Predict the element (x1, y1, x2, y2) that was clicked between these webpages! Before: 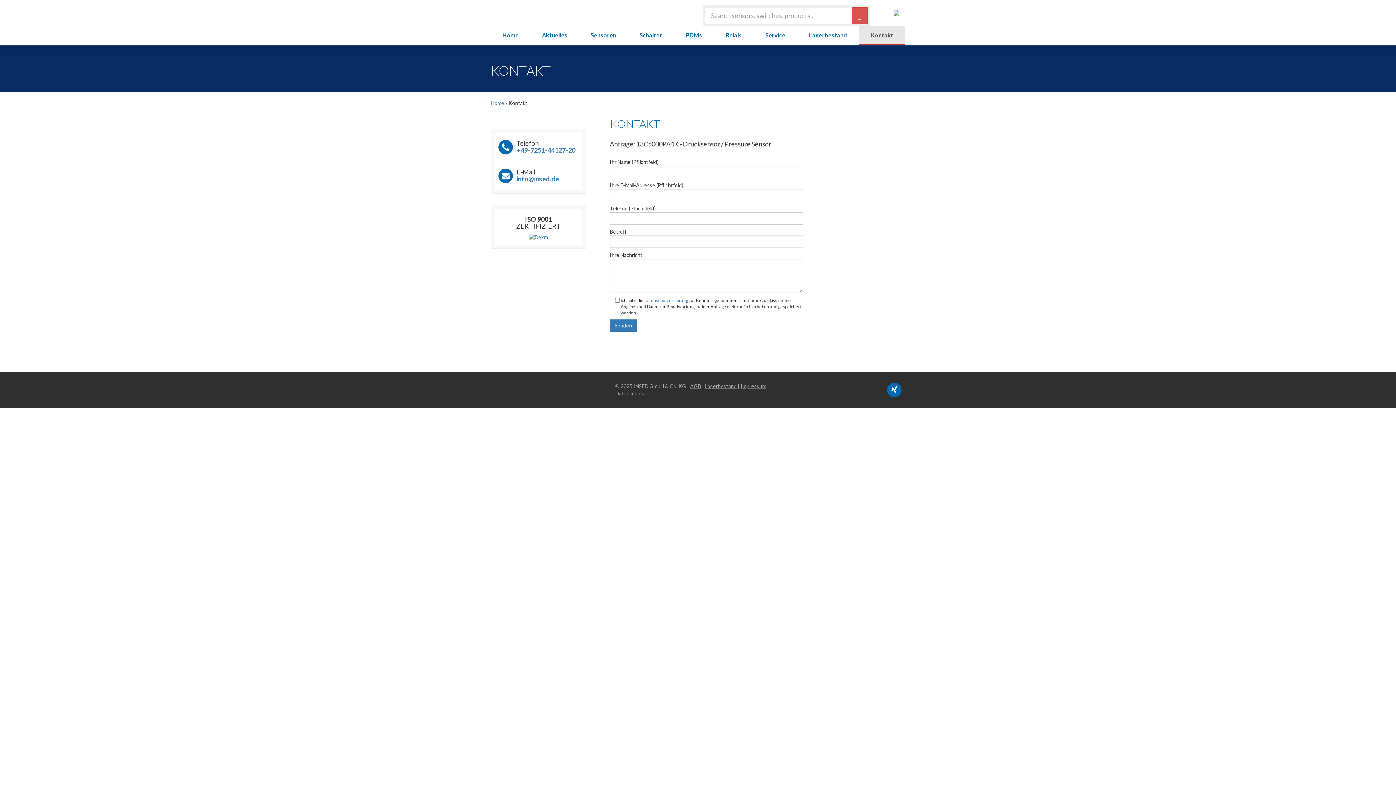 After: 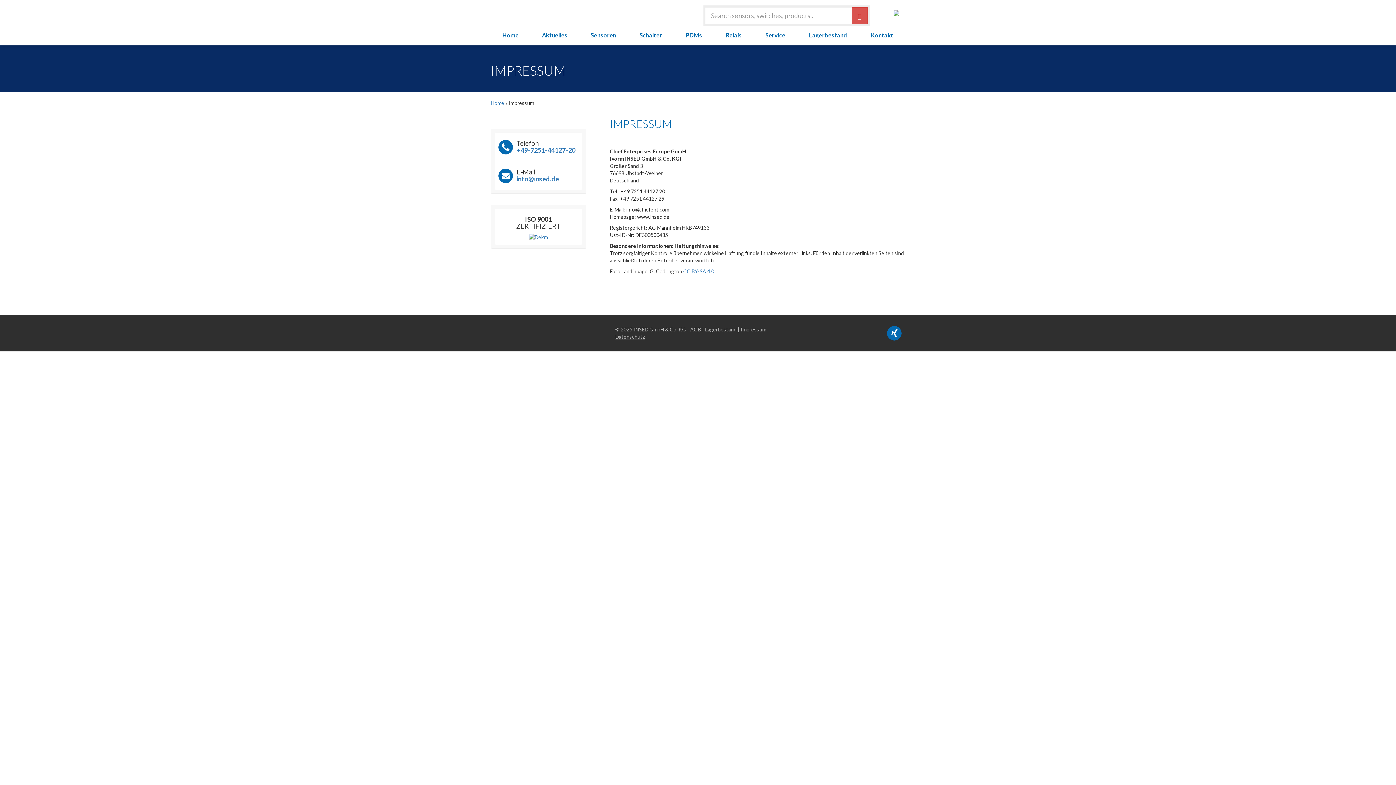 Action: label: Impressum bbox: (740, 383, 766, 389)